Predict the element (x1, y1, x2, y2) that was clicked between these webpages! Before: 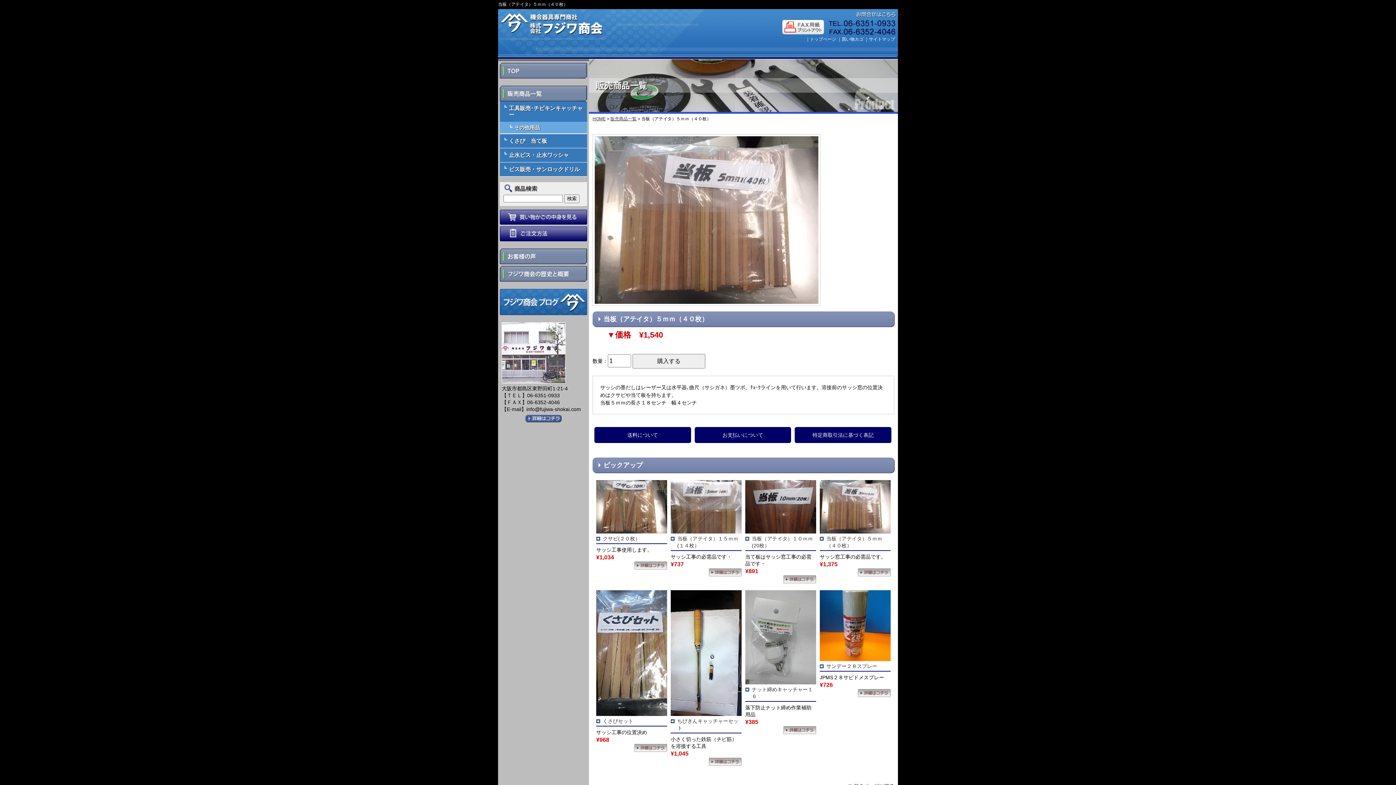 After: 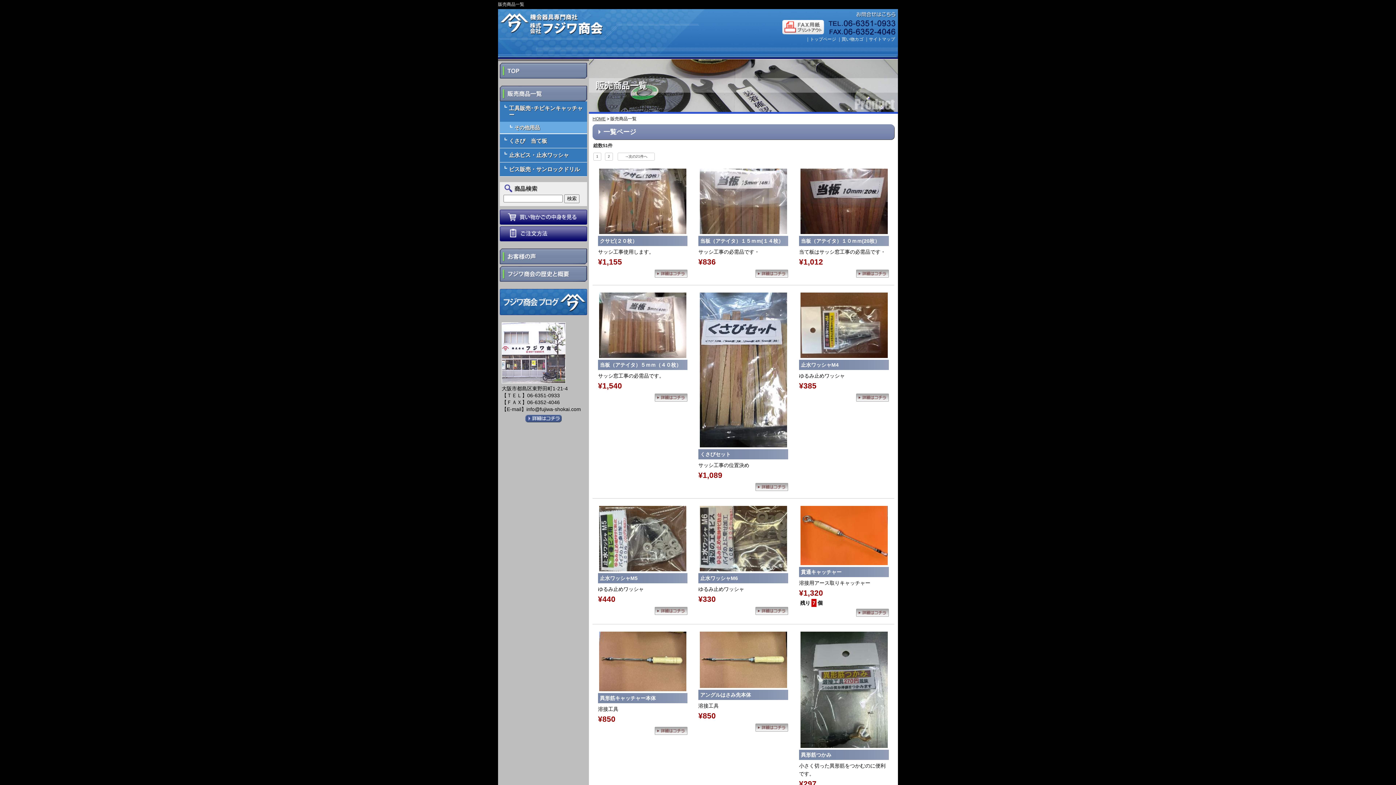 Action: bbox: (610, 116, 636, 121) label: 販売商品一覧